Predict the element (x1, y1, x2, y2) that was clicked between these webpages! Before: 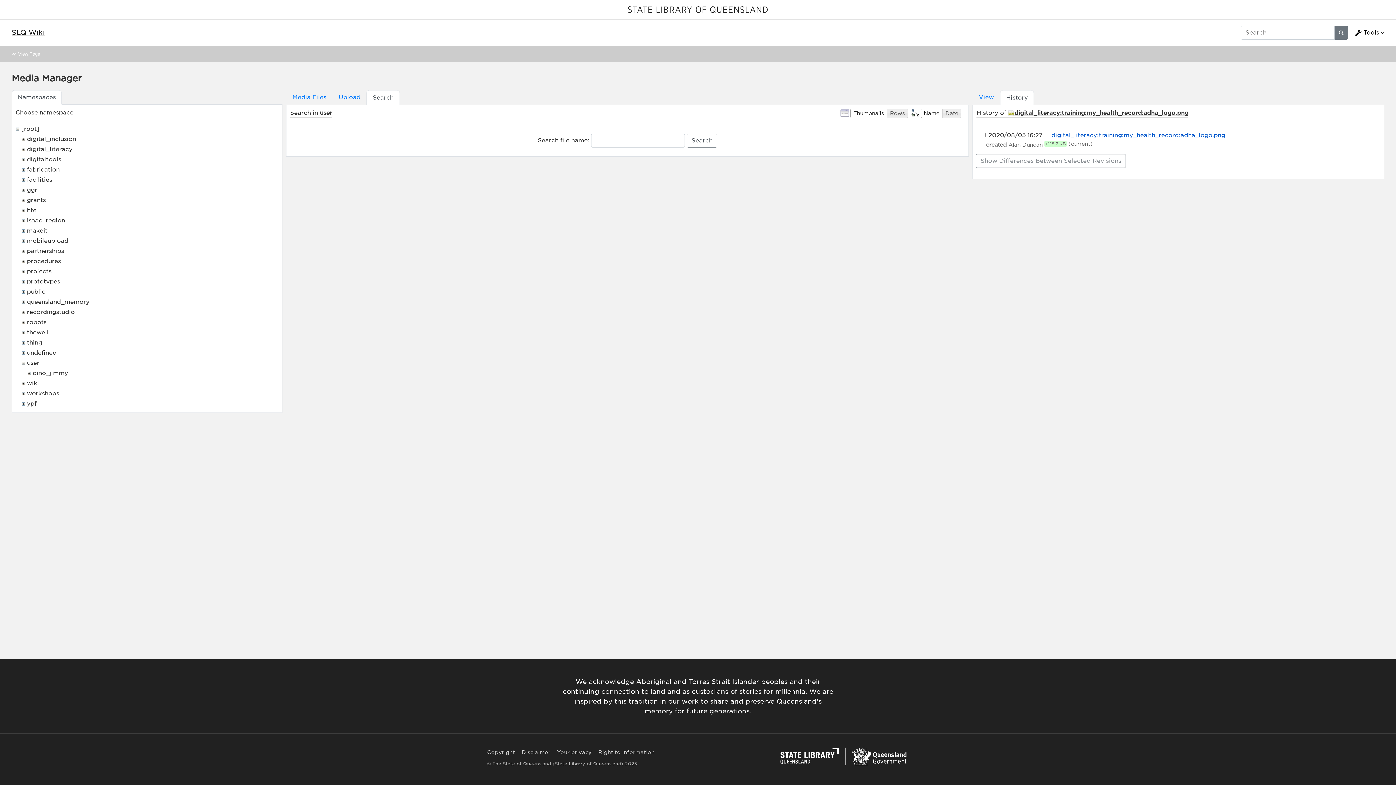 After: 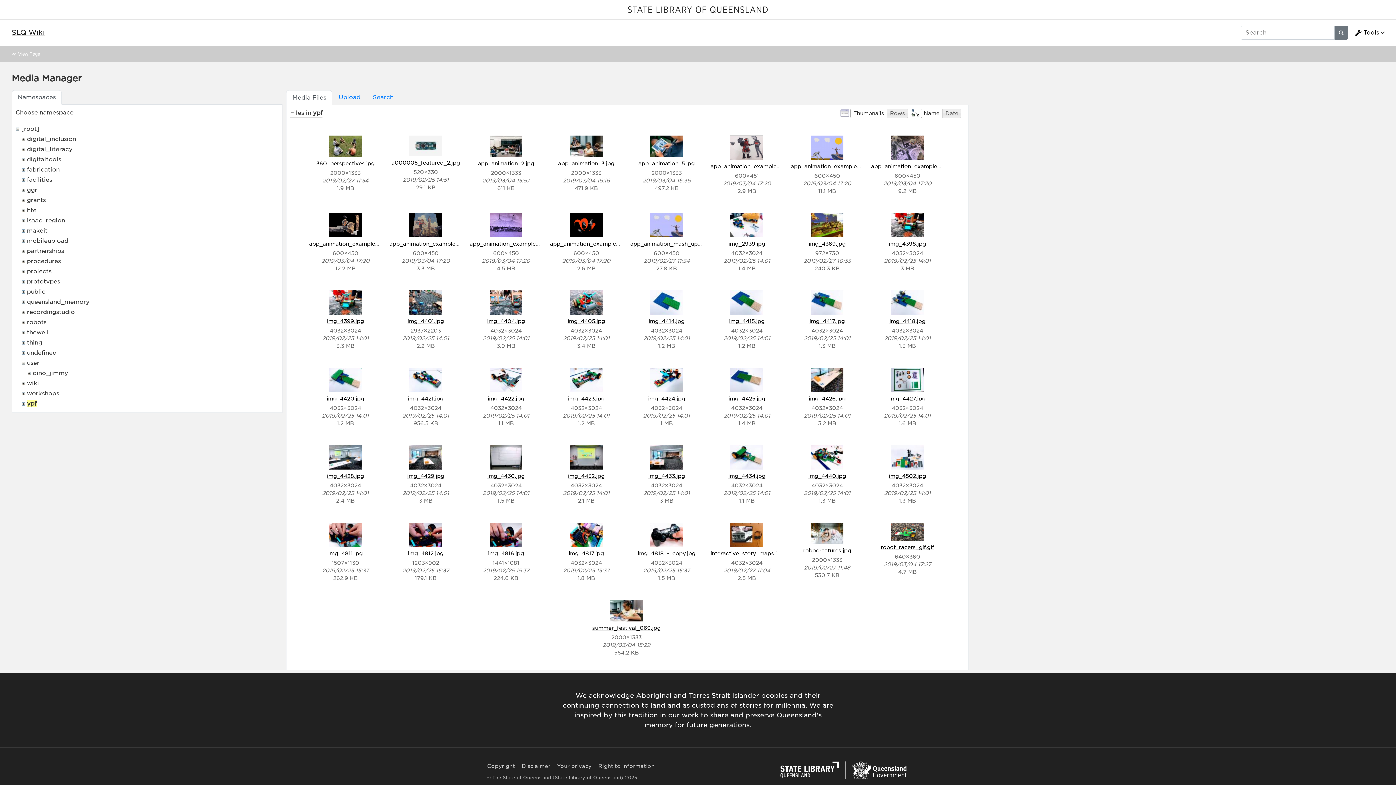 Action: label: ypf bbox: (26, 400, 36, 407)